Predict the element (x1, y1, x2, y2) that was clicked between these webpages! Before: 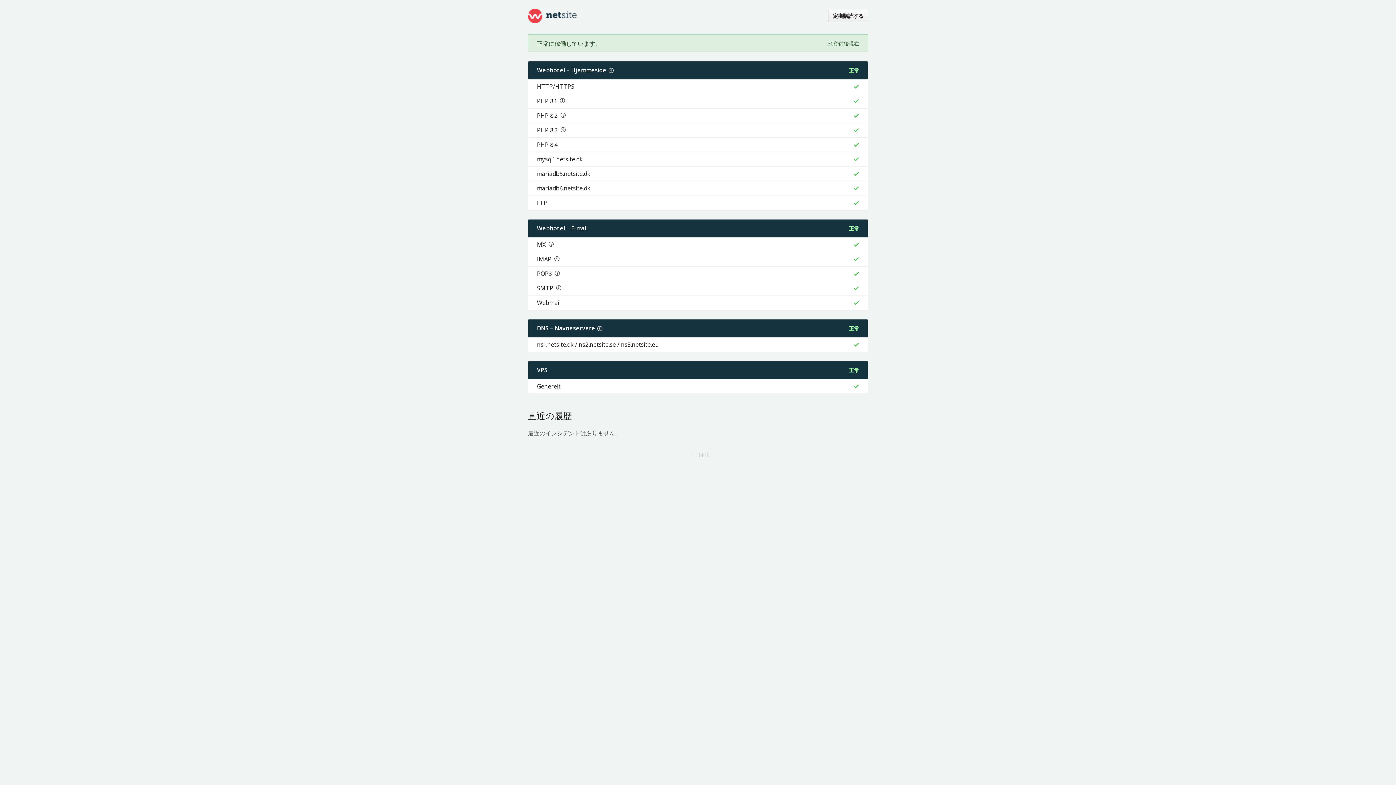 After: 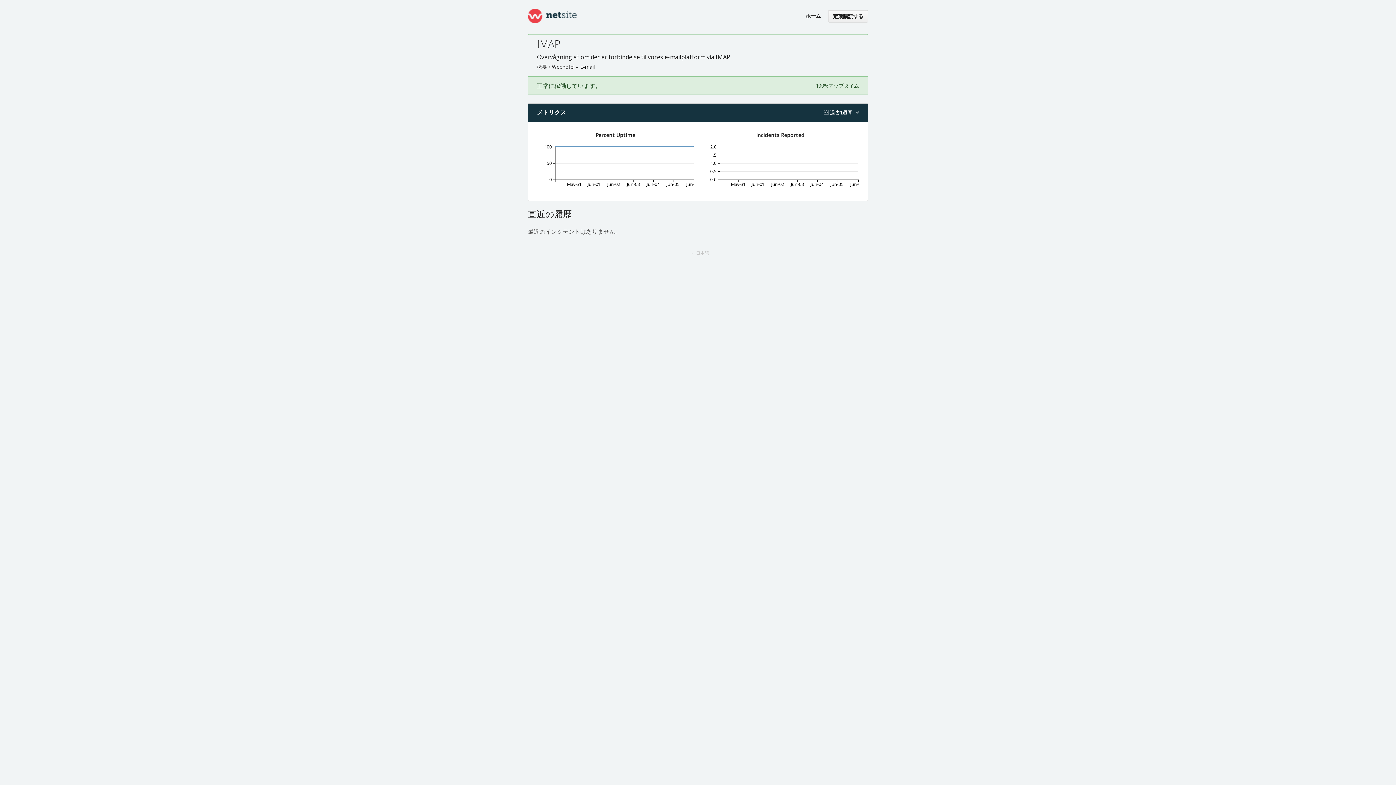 Action: bbox: (537, 255, 551, 263) label: IMAP